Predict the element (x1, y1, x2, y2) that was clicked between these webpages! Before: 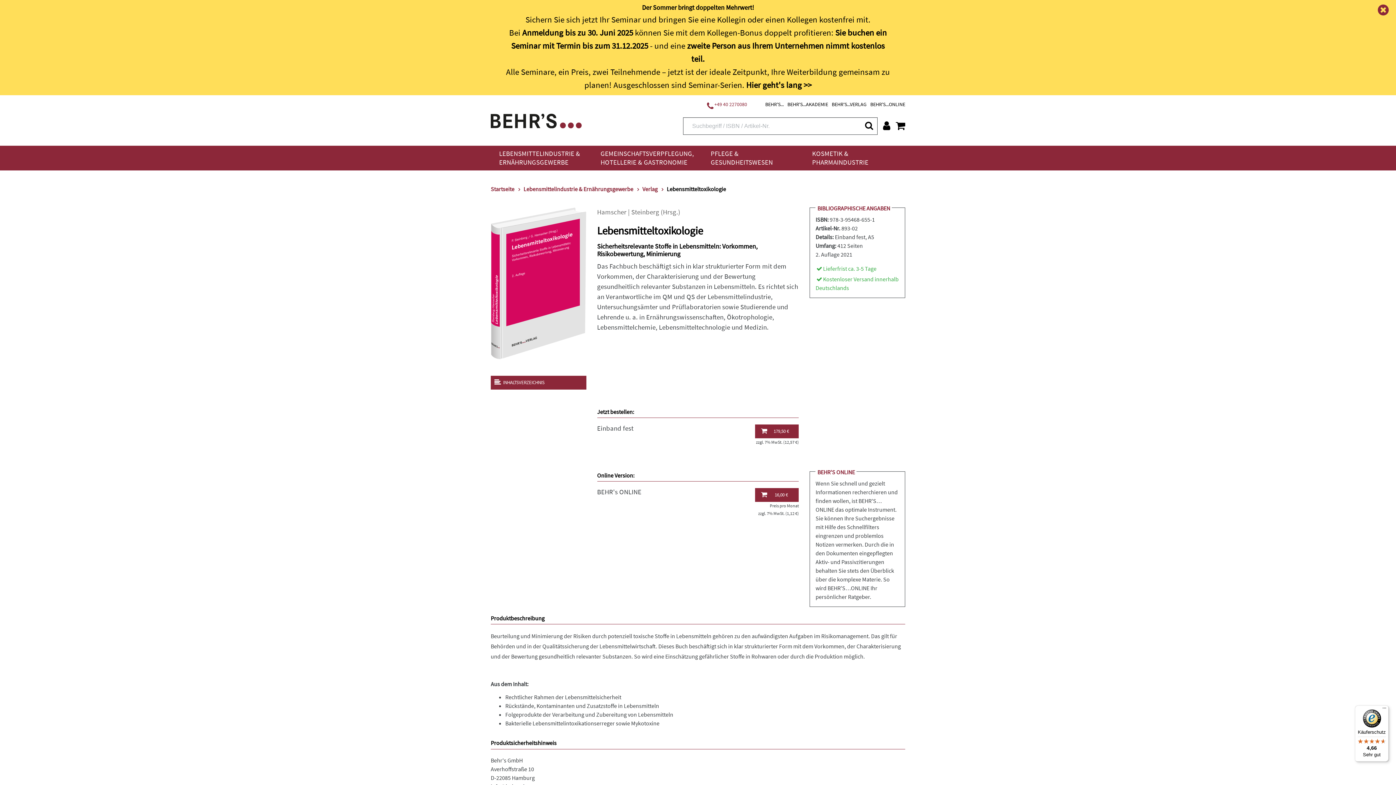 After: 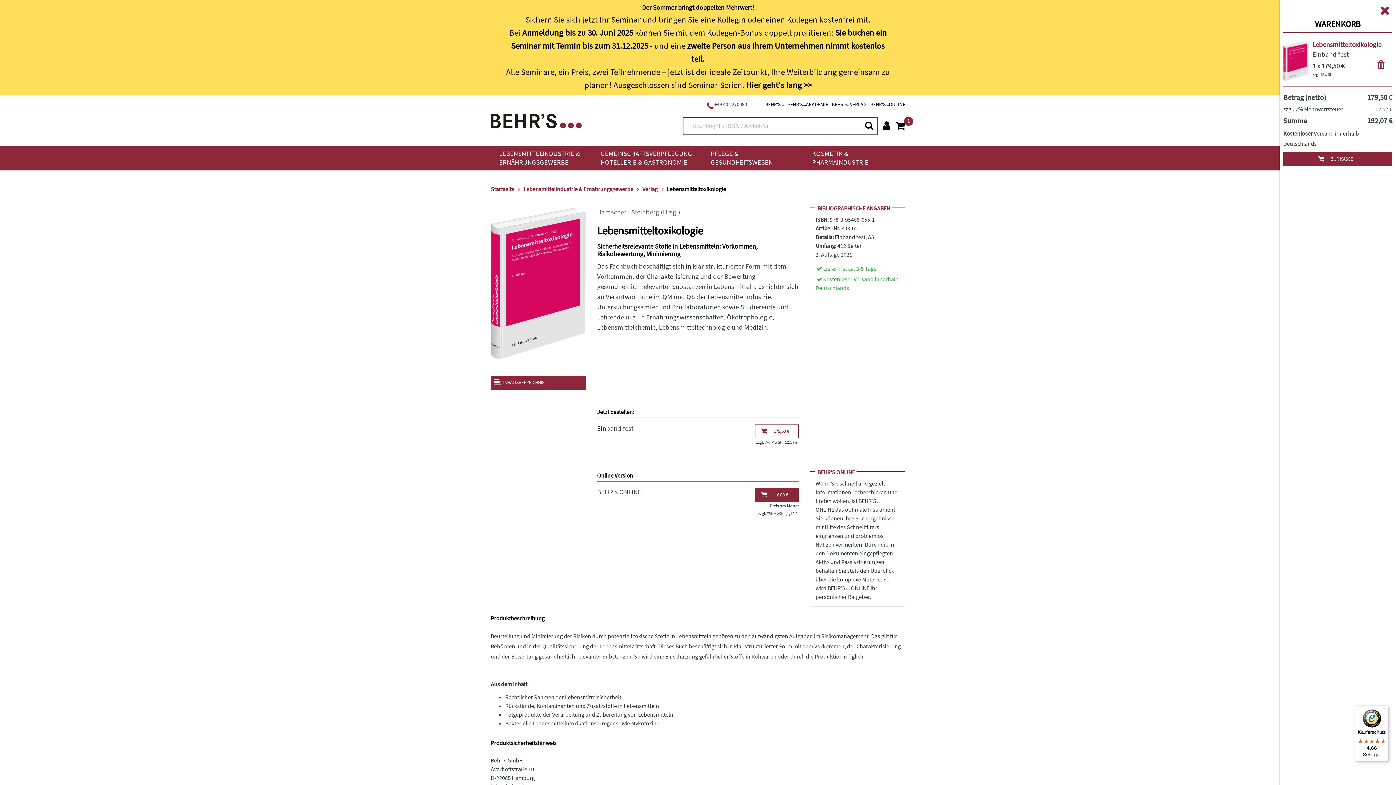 Action: label: 179,50 € bbox: (755, 425, 798, 438)